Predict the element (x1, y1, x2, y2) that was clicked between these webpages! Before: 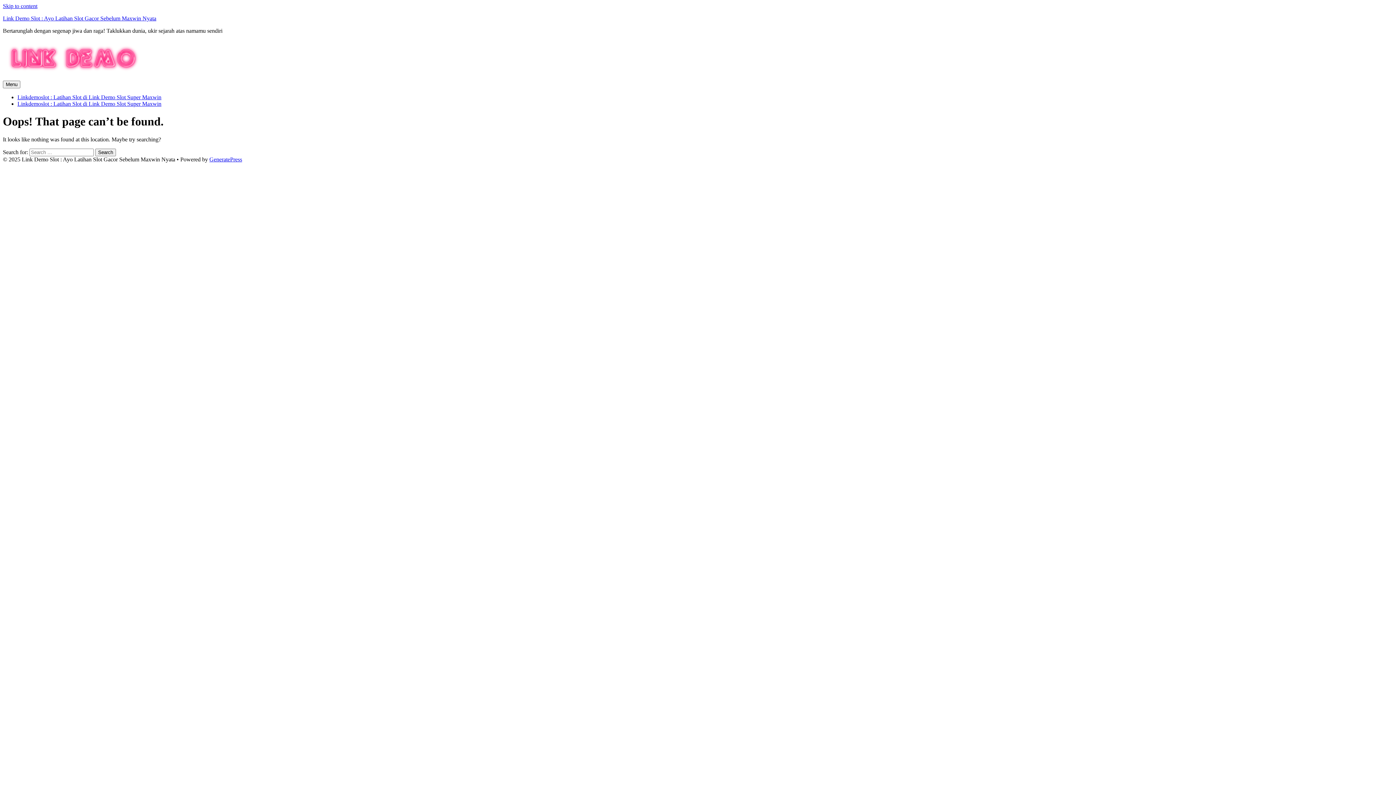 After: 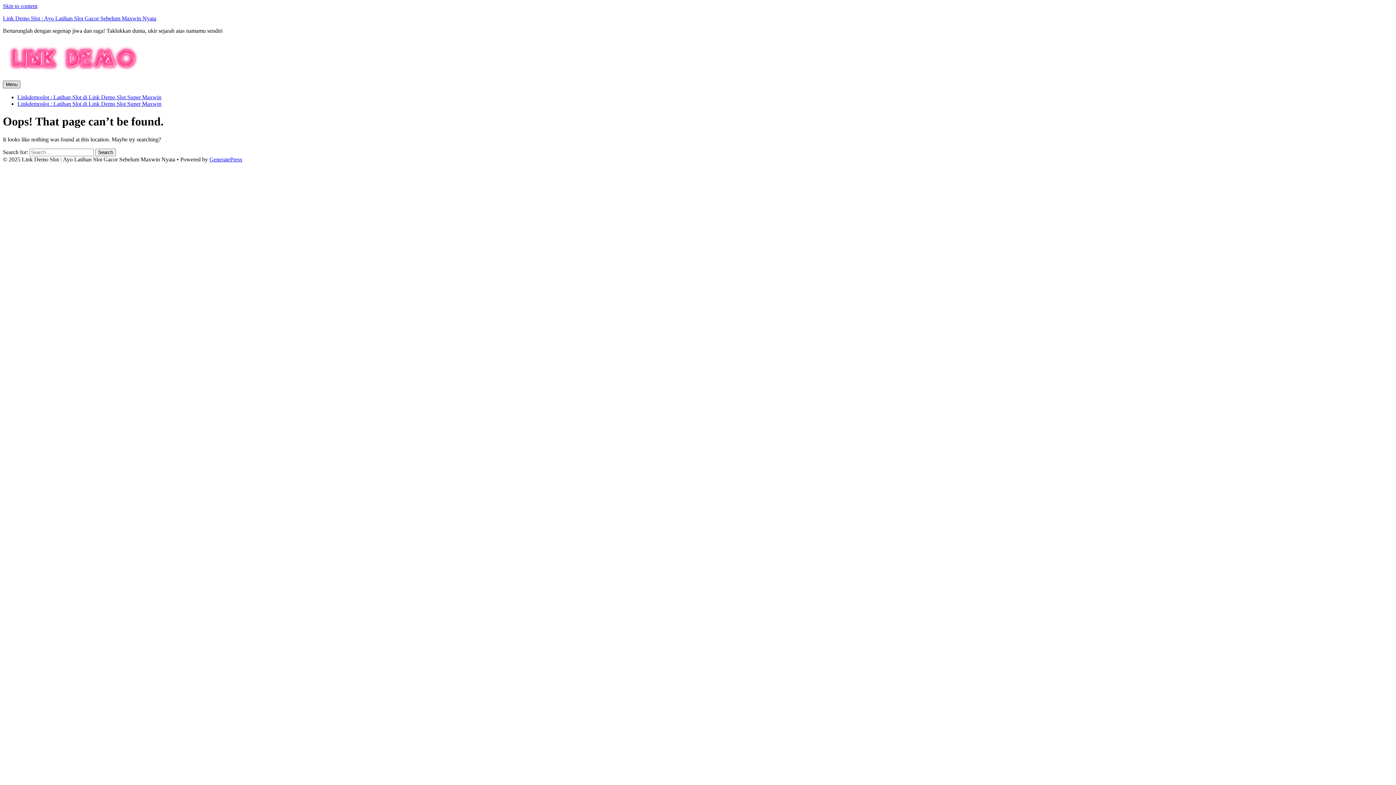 Action: bbox: (2, 80, 20, 88) label: Menu